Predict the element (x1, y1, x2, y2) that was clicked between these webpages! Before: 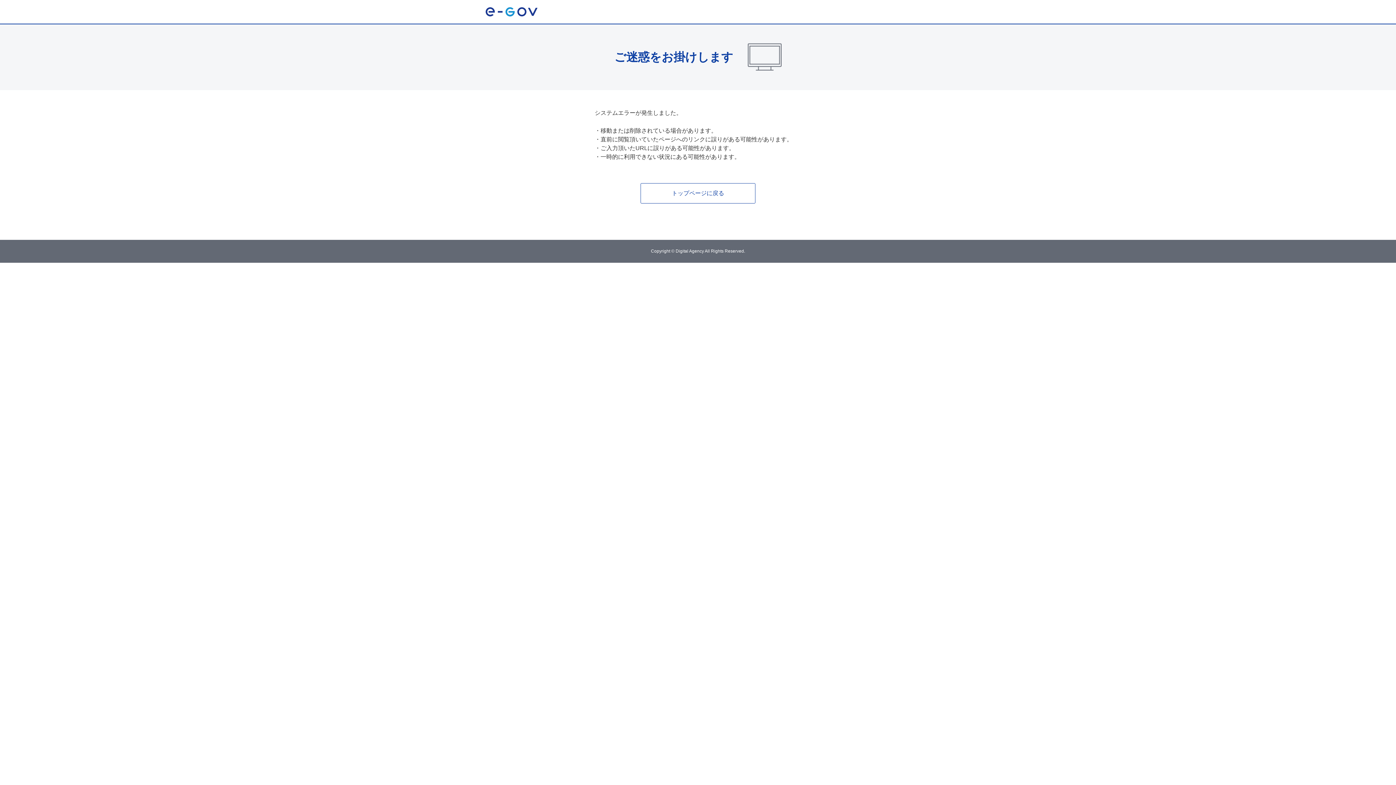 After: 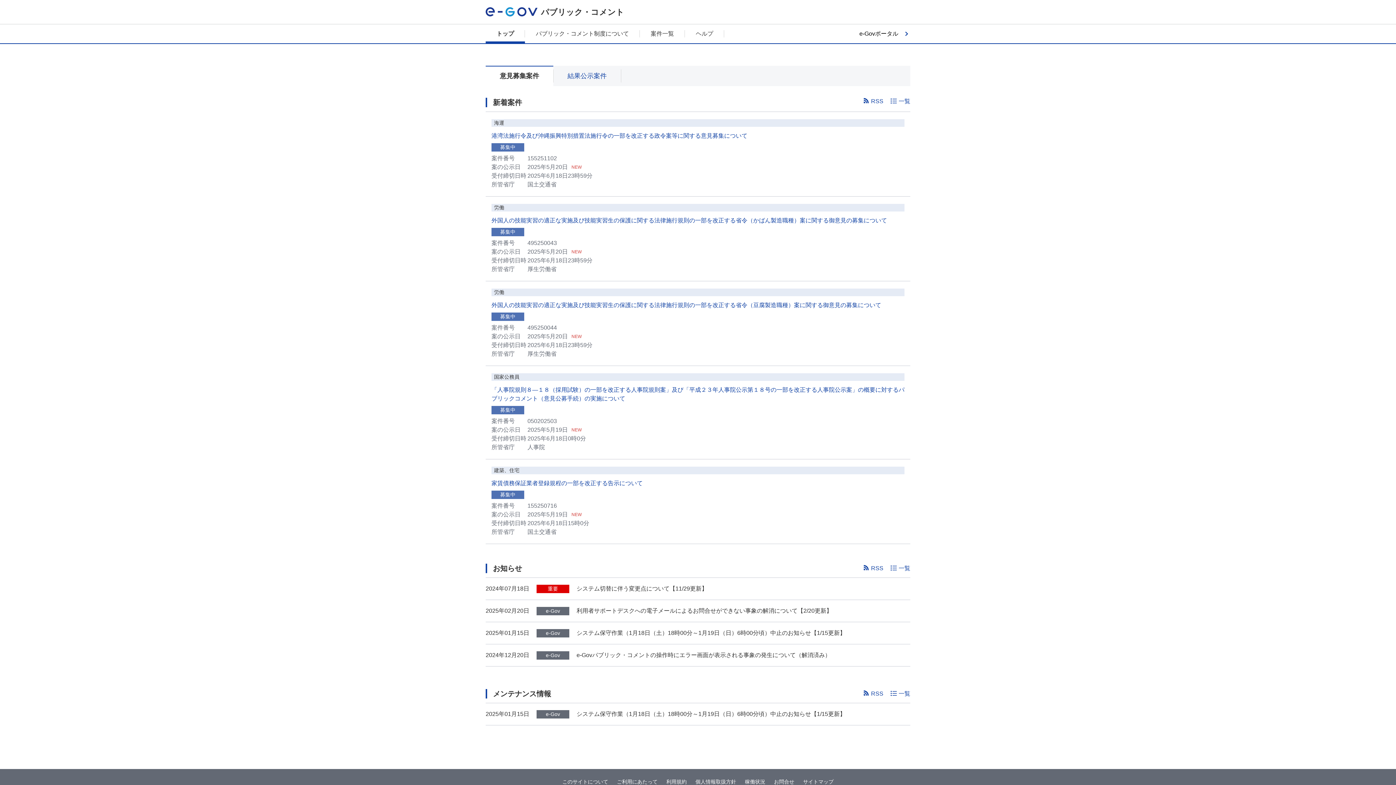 Action: bbox: (640, 183, 755, 203) label: トップページに戻る